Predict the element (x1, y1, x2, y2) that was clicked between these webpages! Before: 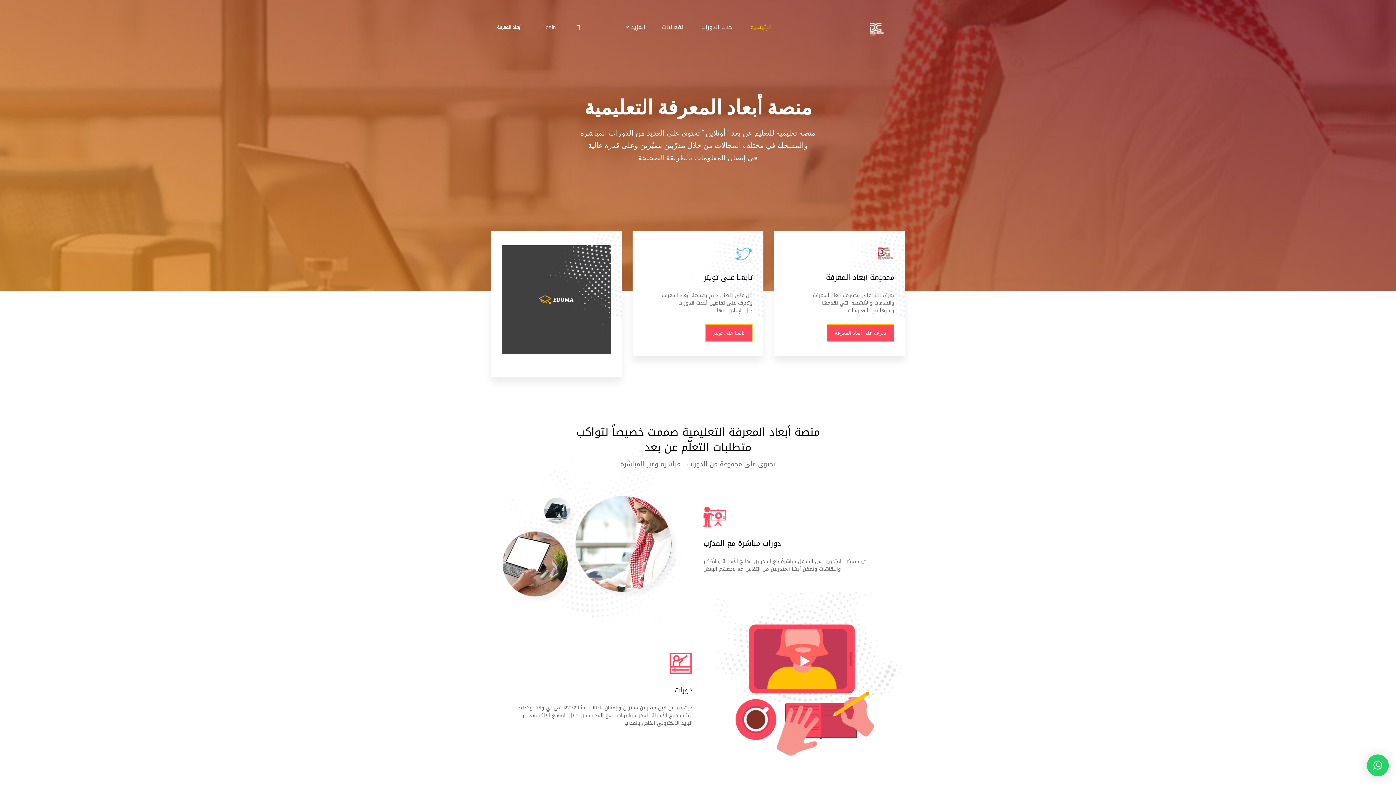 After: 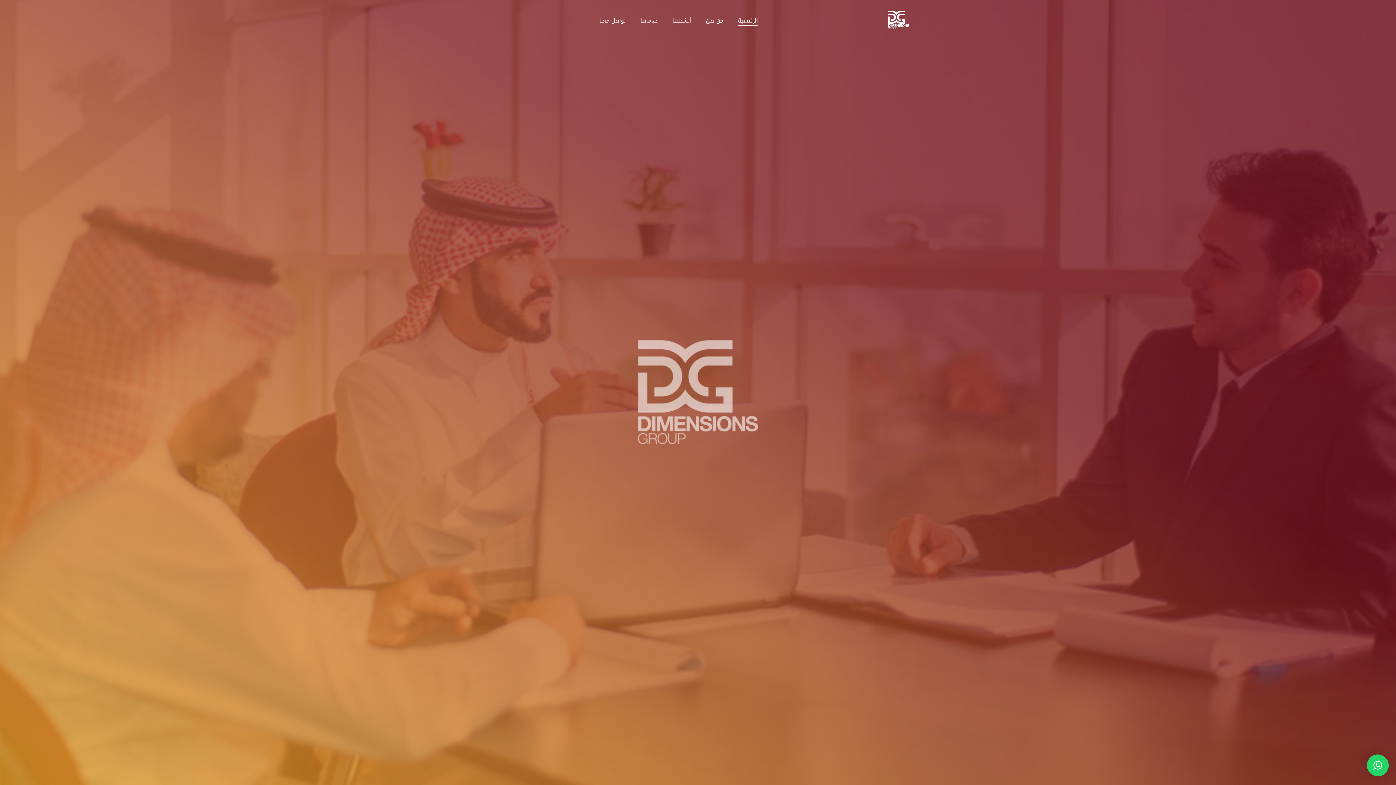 Action: bbox: (490, 19, 527, 34) label: أبعاد المعرفة